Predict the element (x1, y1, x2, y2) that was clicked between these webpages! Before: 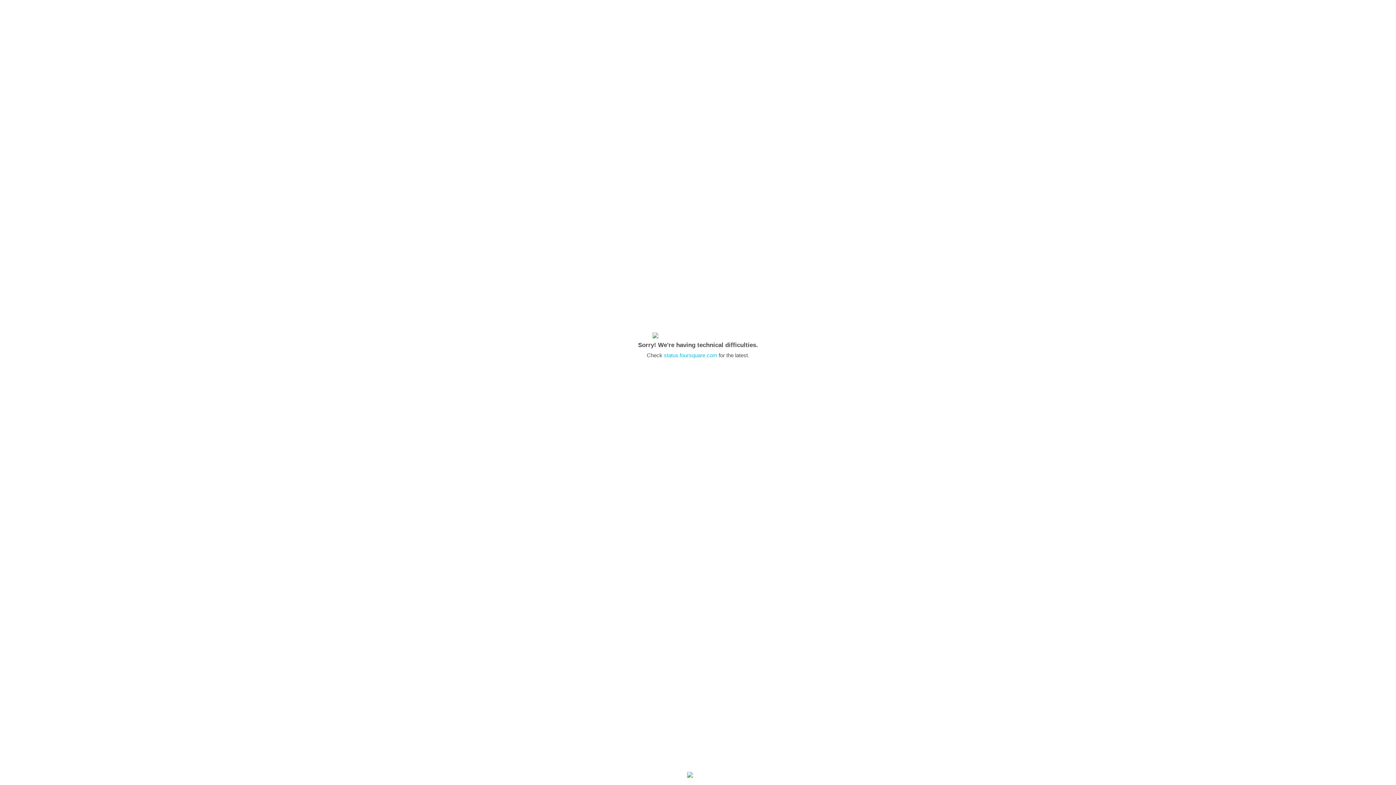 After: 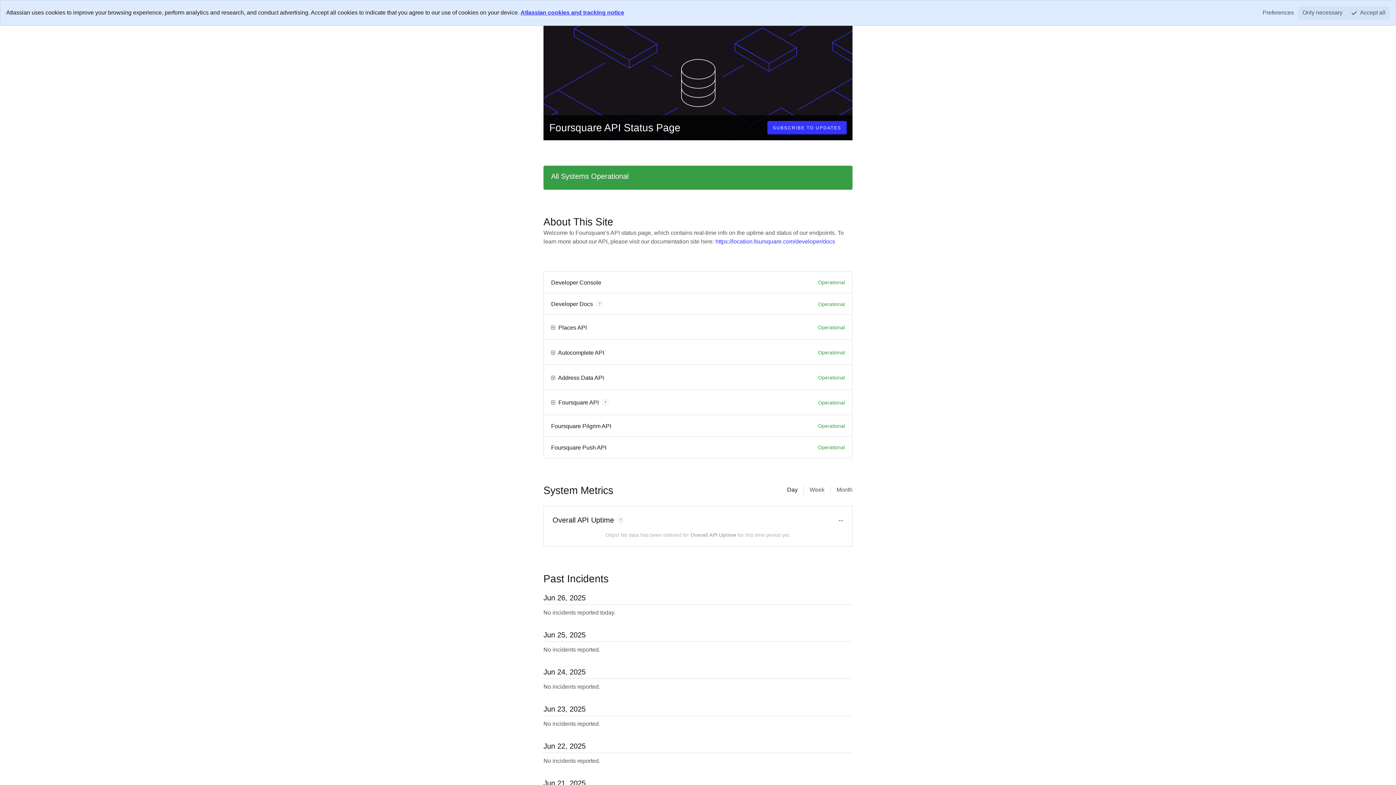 Action: bbox: (664, 352, 717, 358) label: status.foursquare.com